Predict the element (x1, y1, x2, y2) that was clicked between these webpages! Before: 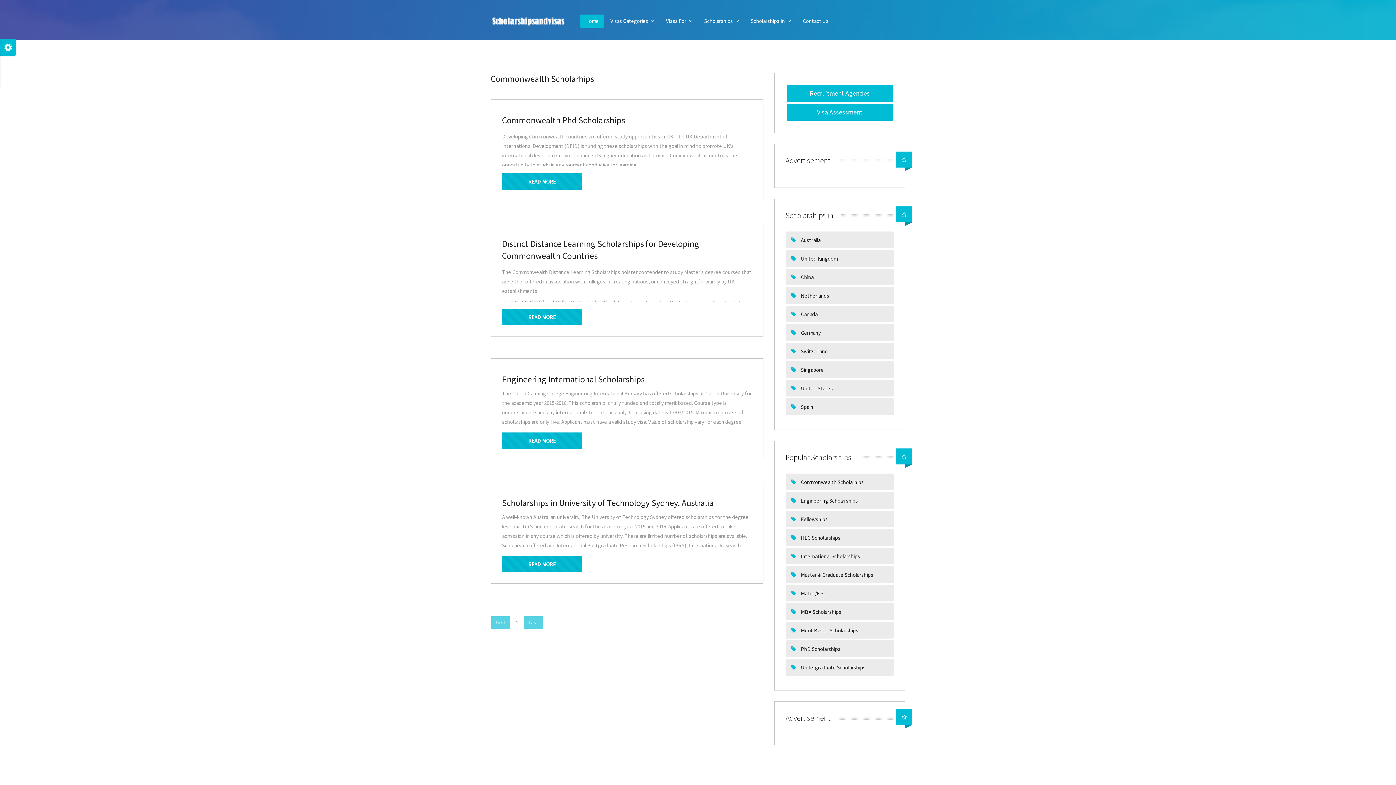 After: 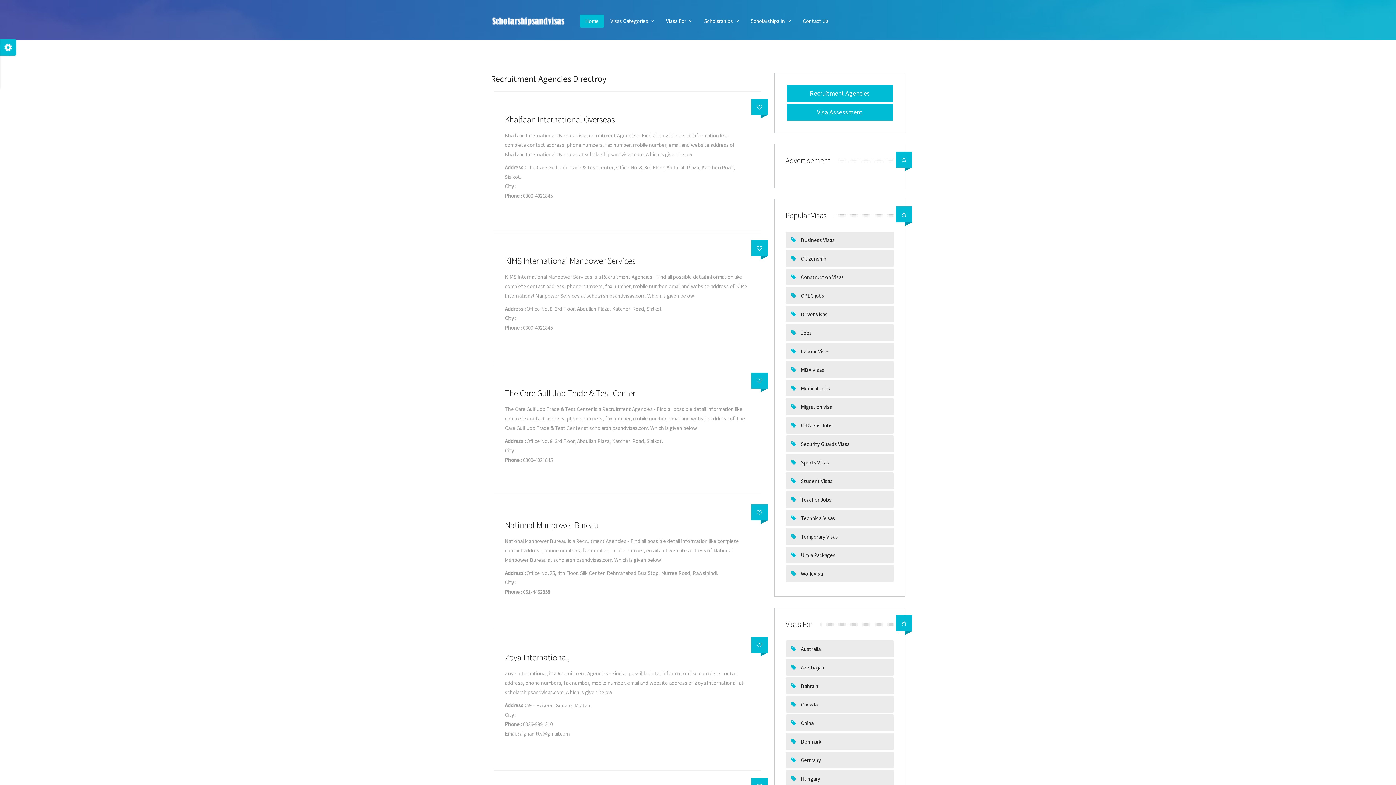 Action: label: Recruitment Agencies bbox: (786, 85, 893, 101)